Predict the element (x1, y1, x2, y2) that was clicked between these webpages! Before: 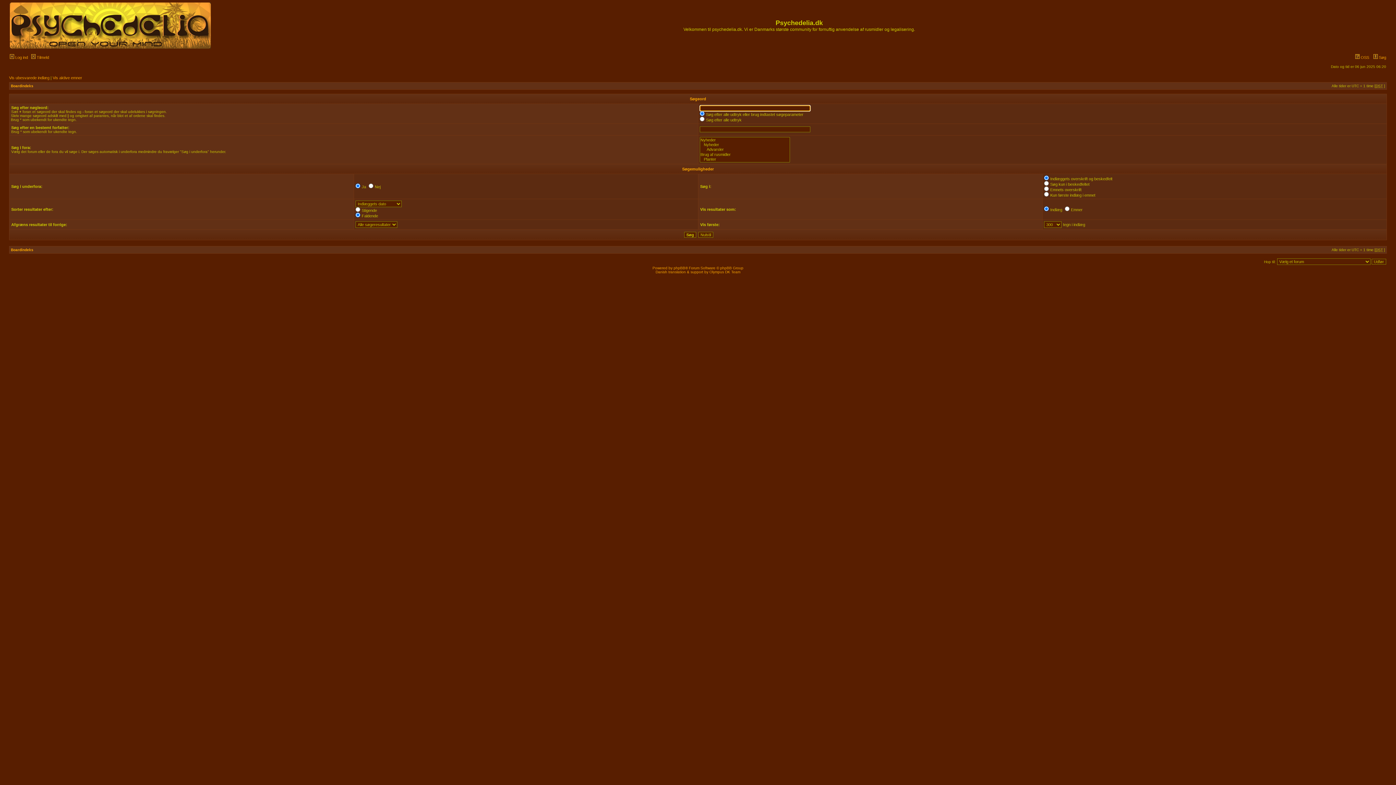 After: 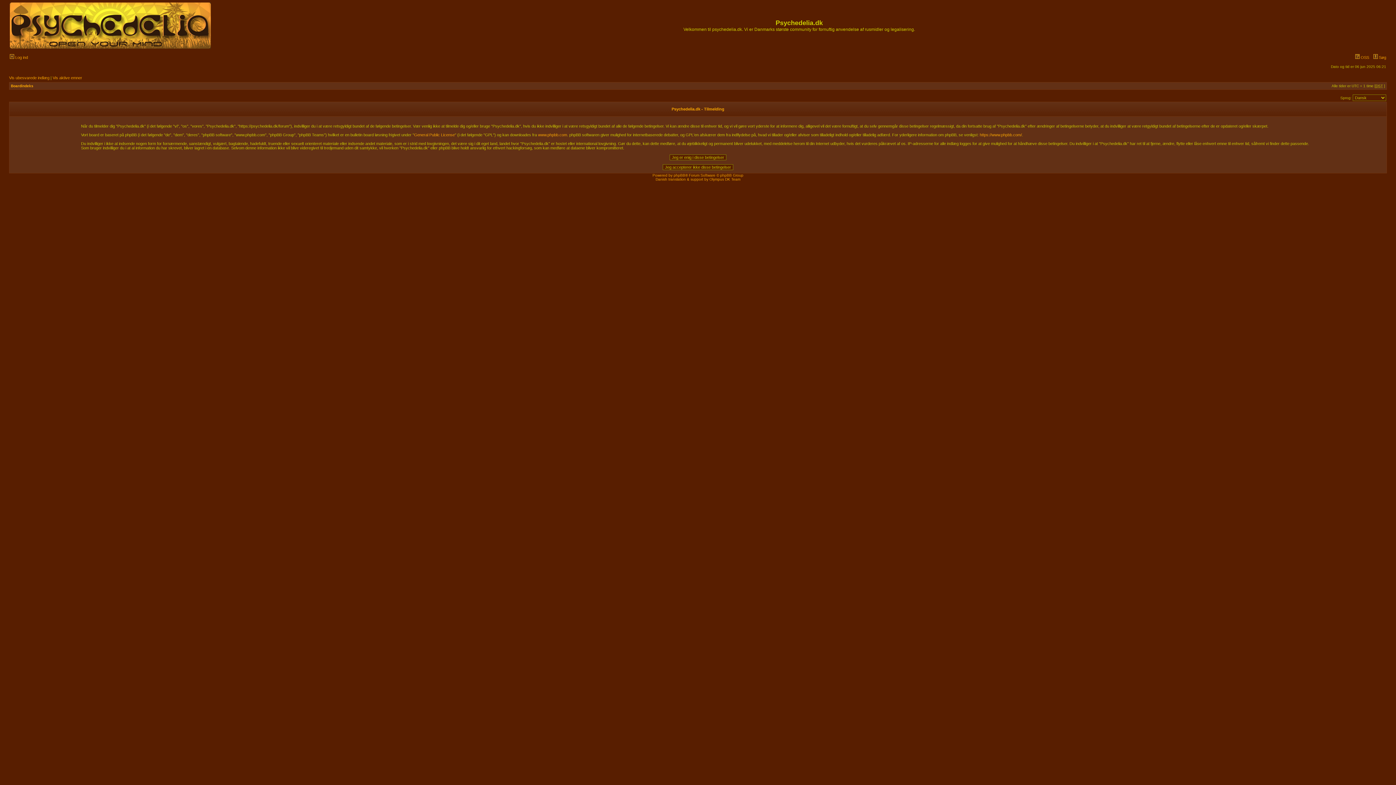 Action: bbox: (31, 55, 49, 59) label:  Tilmeld